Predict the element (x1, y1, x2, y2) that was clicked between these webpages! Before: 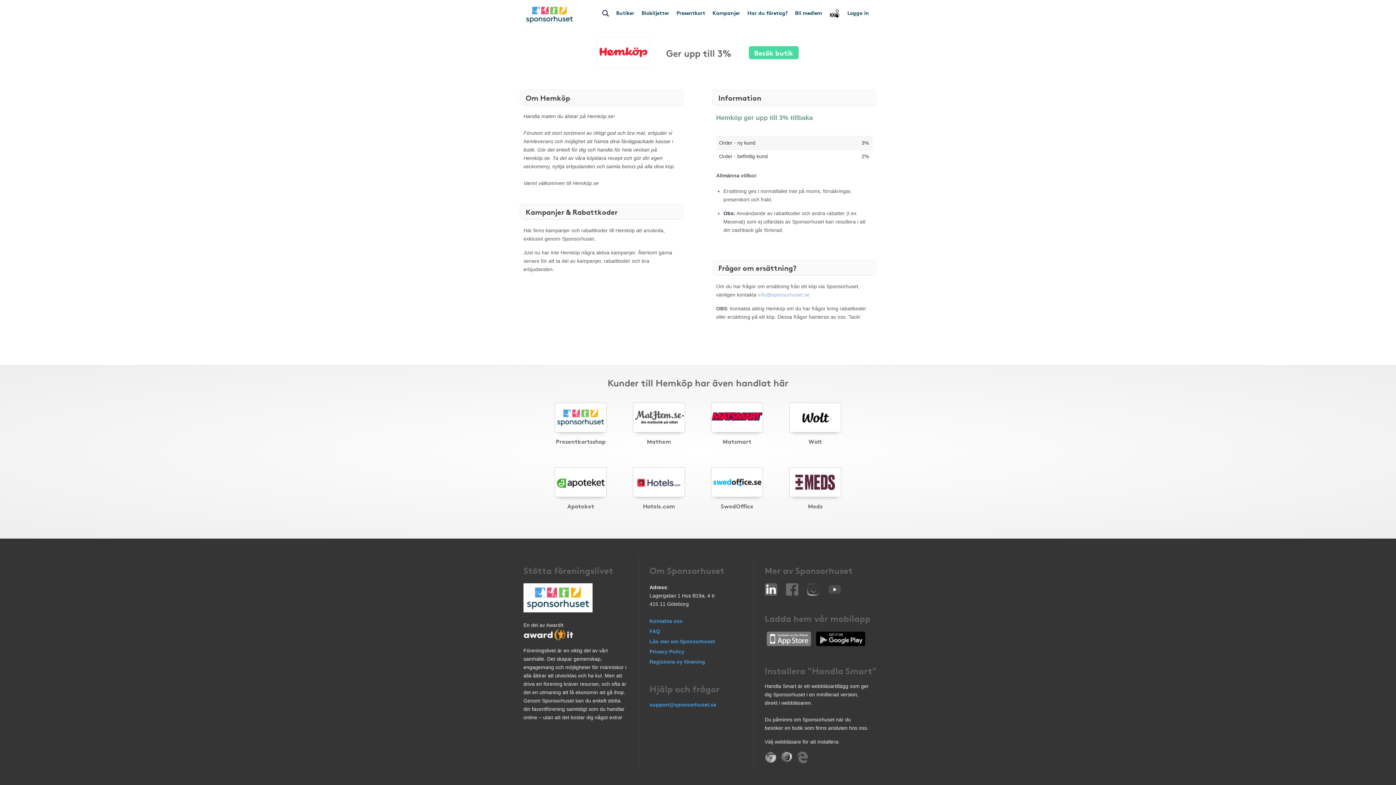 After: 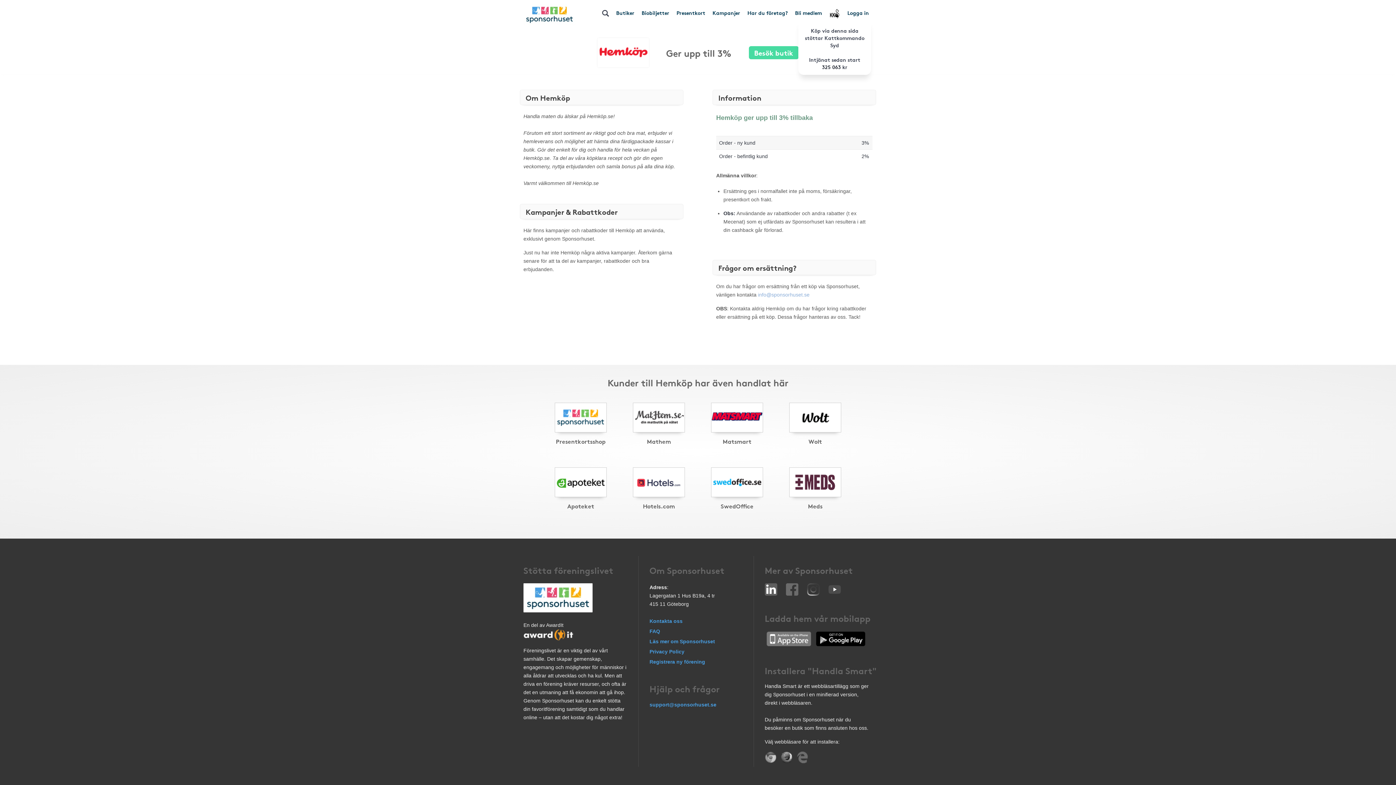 Action: bbox: (825, 3, 844, 25)